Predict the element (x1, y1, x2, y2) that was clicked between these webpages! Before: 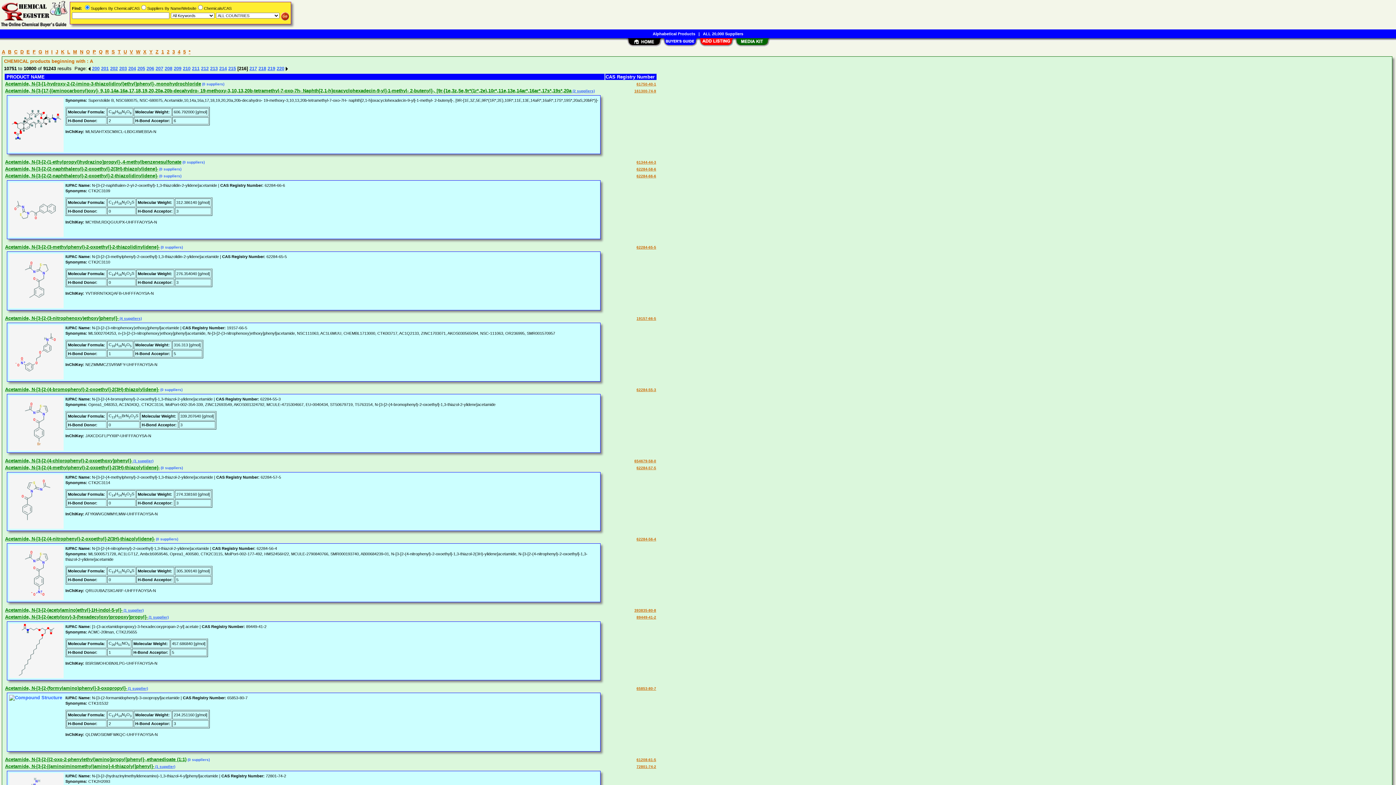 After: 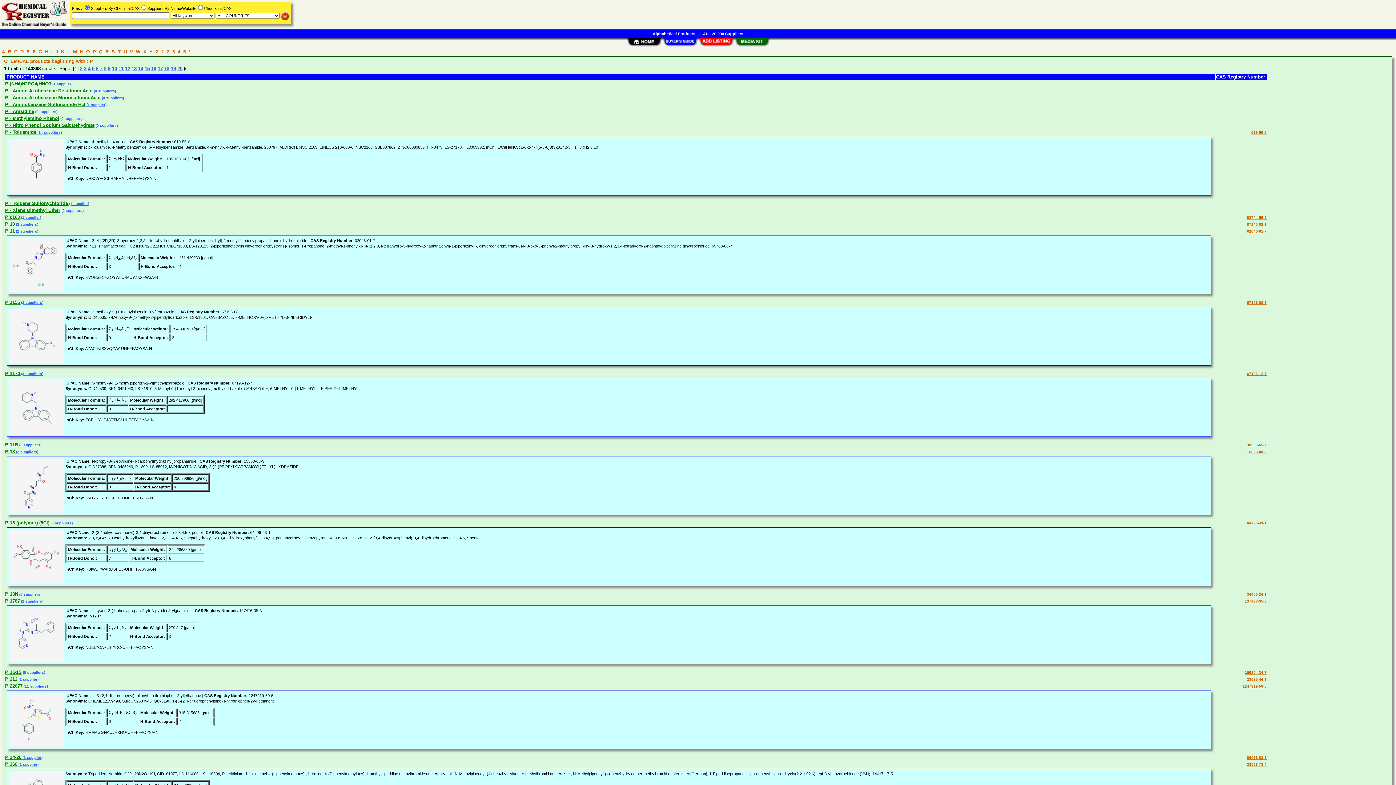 Action: label: P bbox: (92, 49, 96, 54)